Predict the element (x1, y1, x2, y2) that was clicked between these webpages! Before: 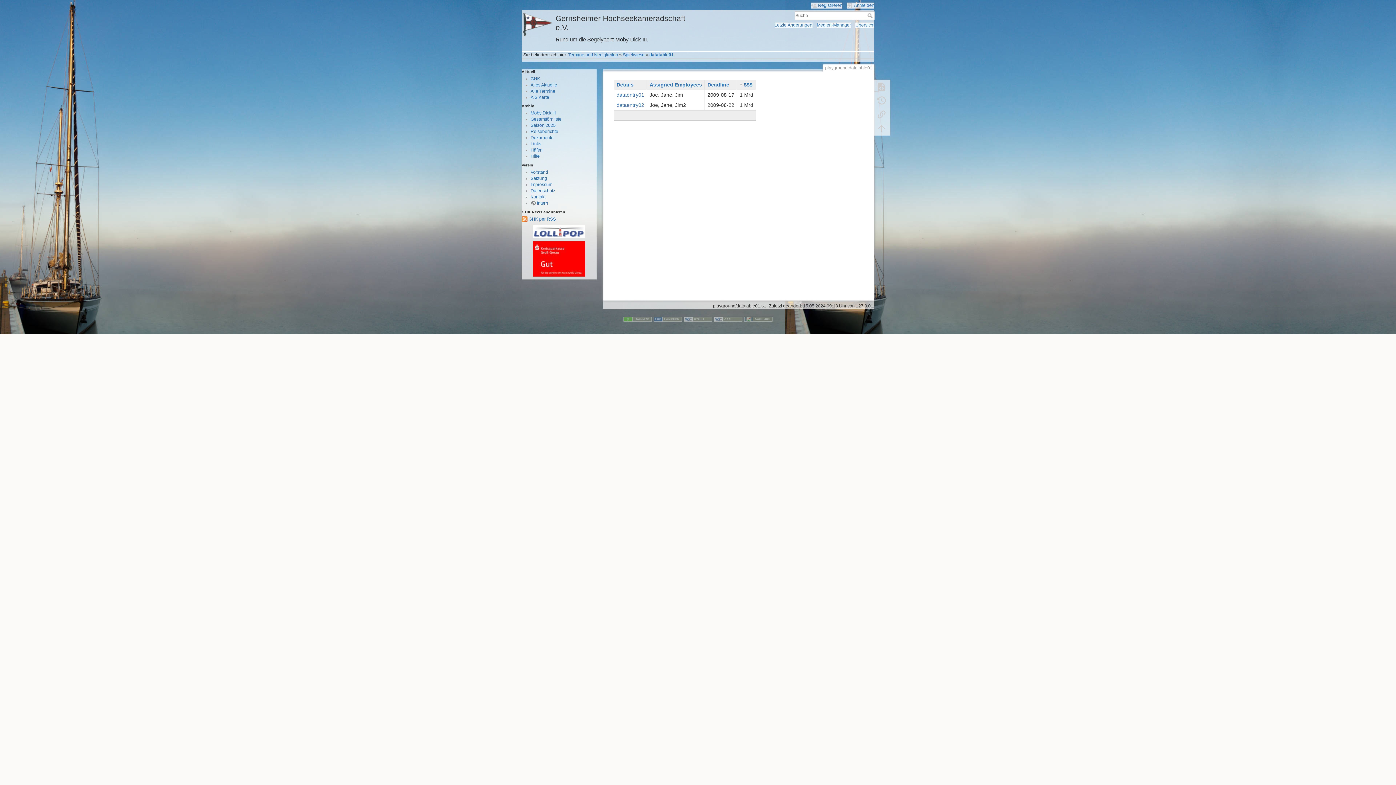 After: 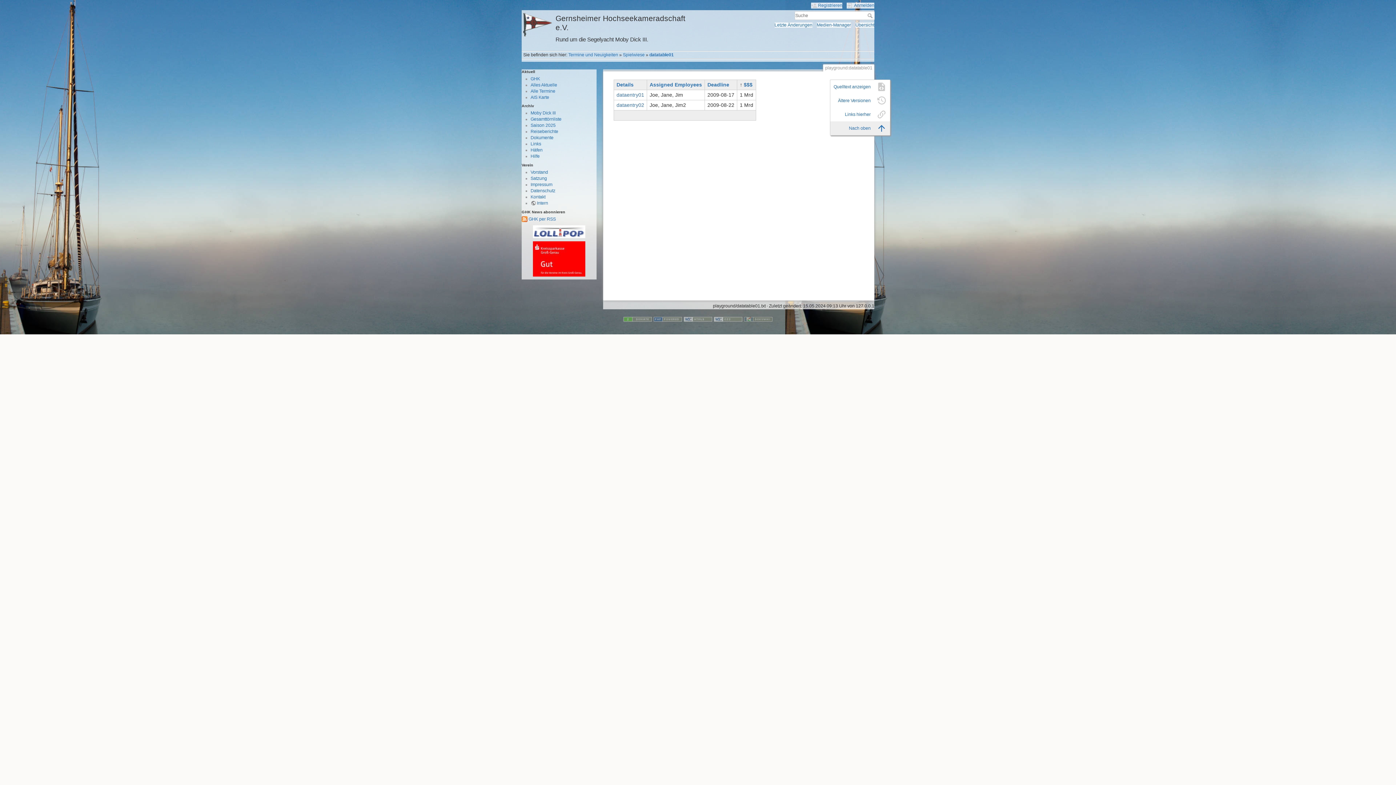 Action: bbox: (873, 121, 890, 135)